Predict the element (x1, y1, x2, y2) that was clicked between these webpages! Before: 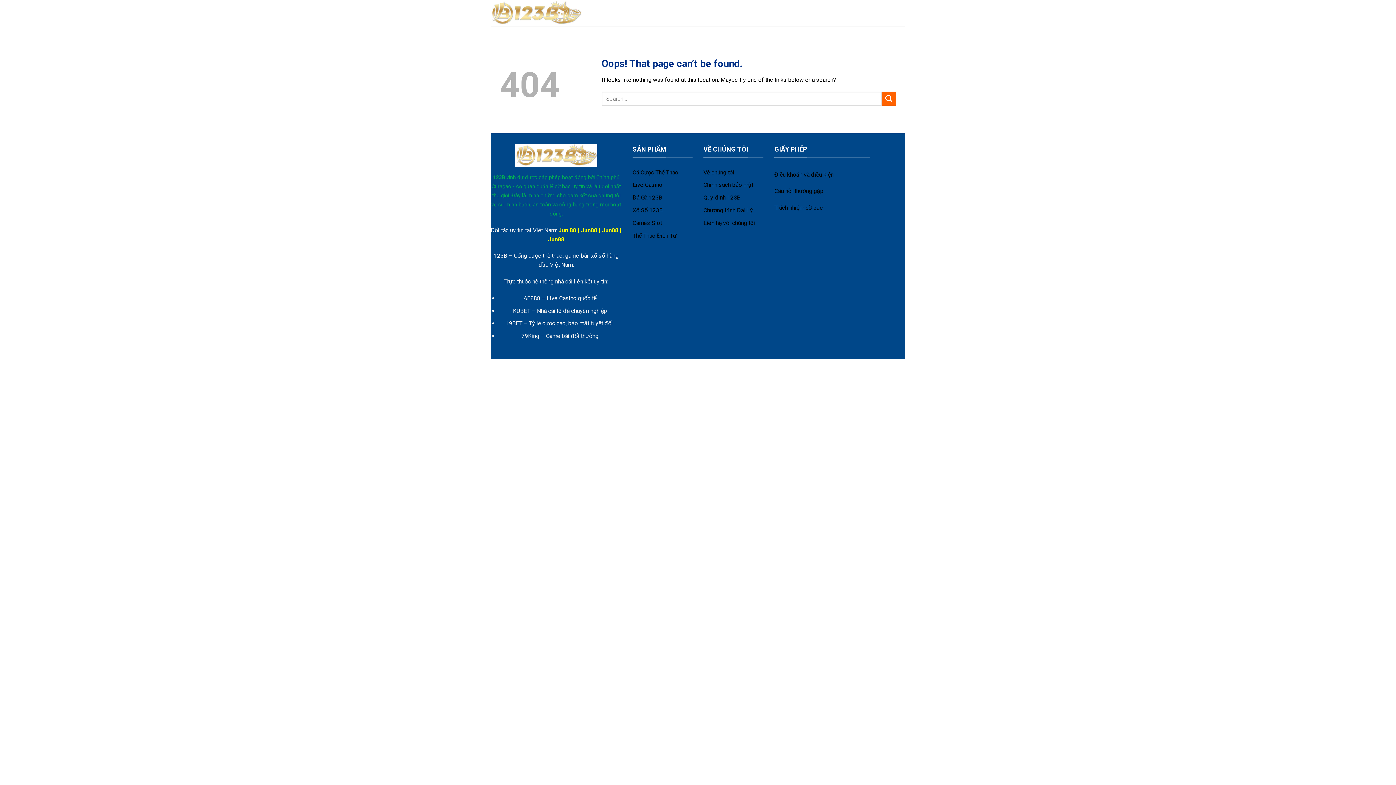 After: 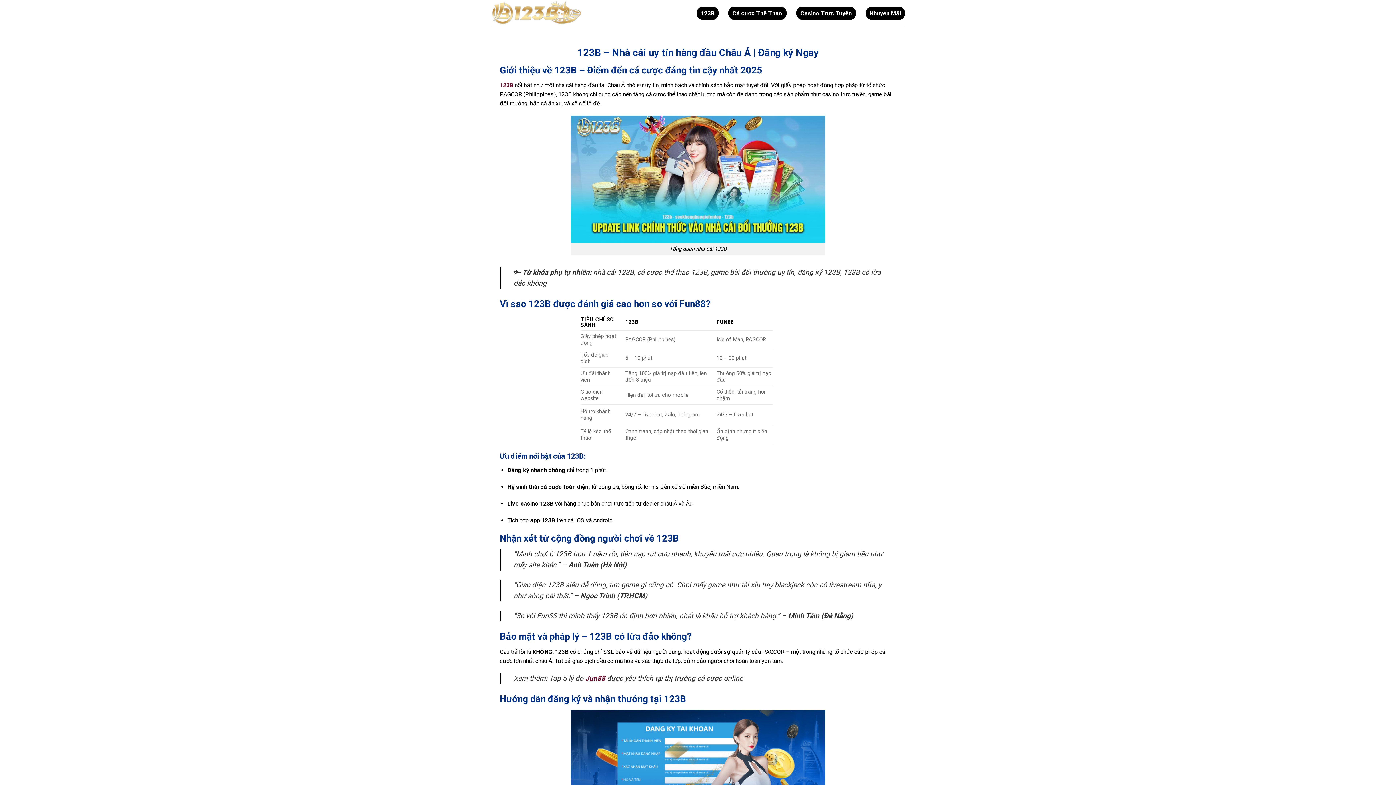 Action: label: Chương trình Đại Lý bbox: (703, 206, 753, 213)